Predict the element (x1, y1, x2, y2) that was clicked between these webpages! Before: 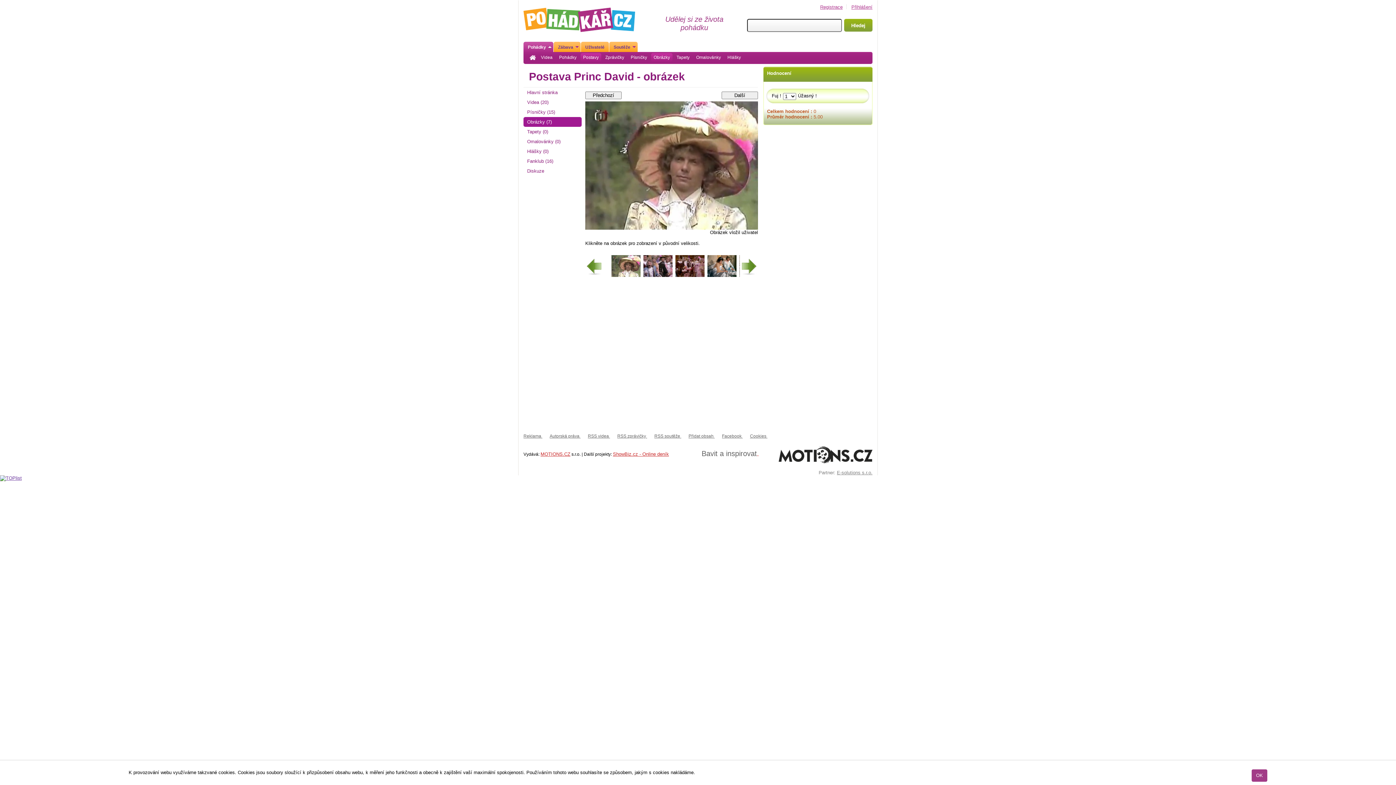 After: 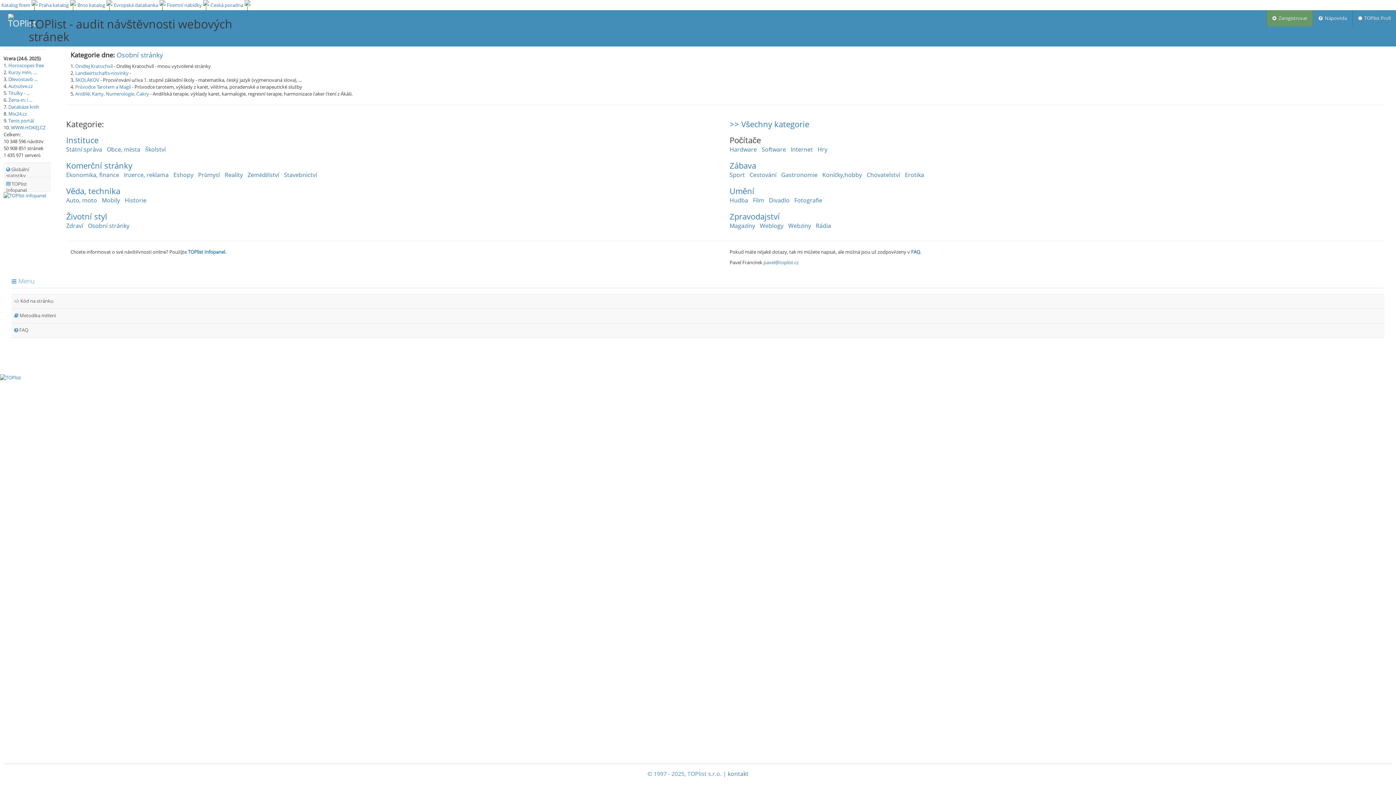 Action: bbox: (0, 475, 21, 481)